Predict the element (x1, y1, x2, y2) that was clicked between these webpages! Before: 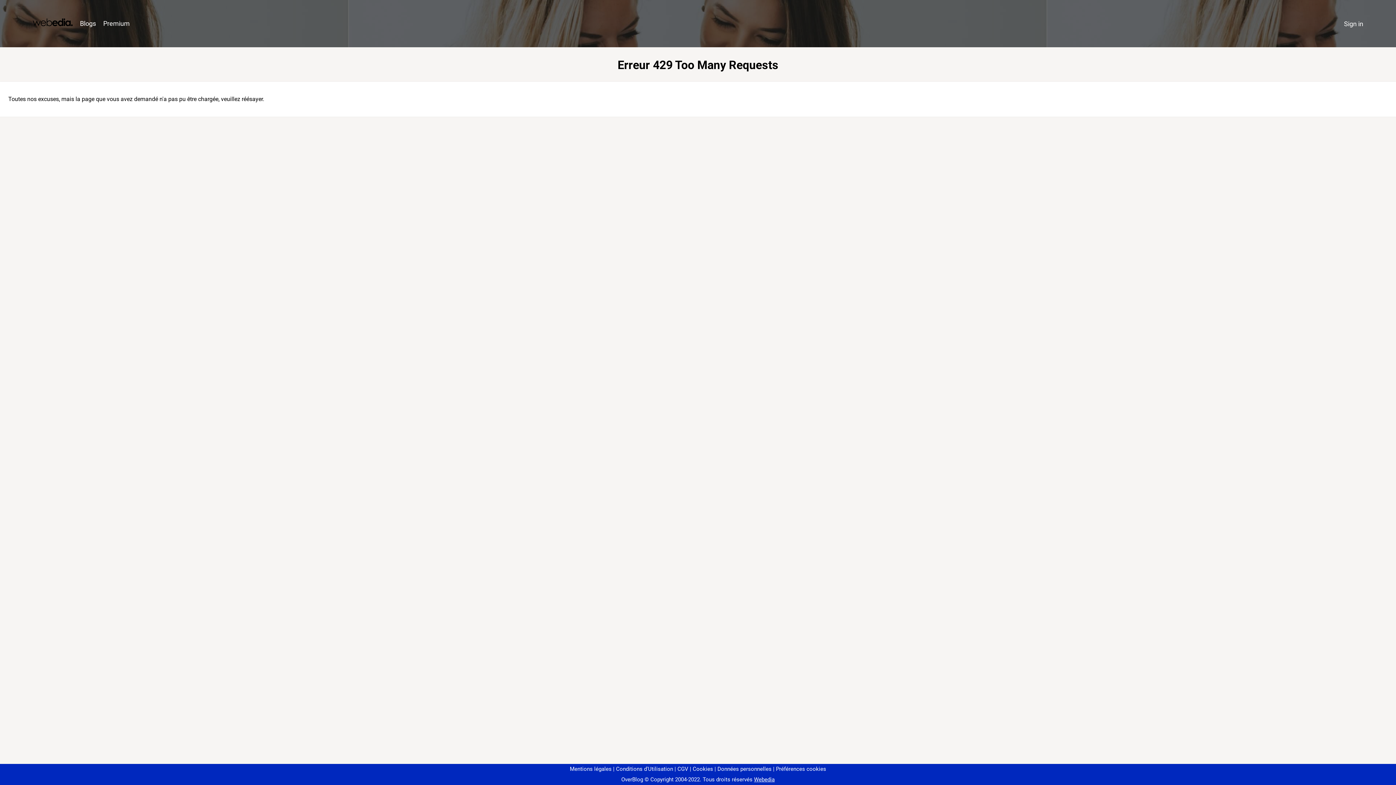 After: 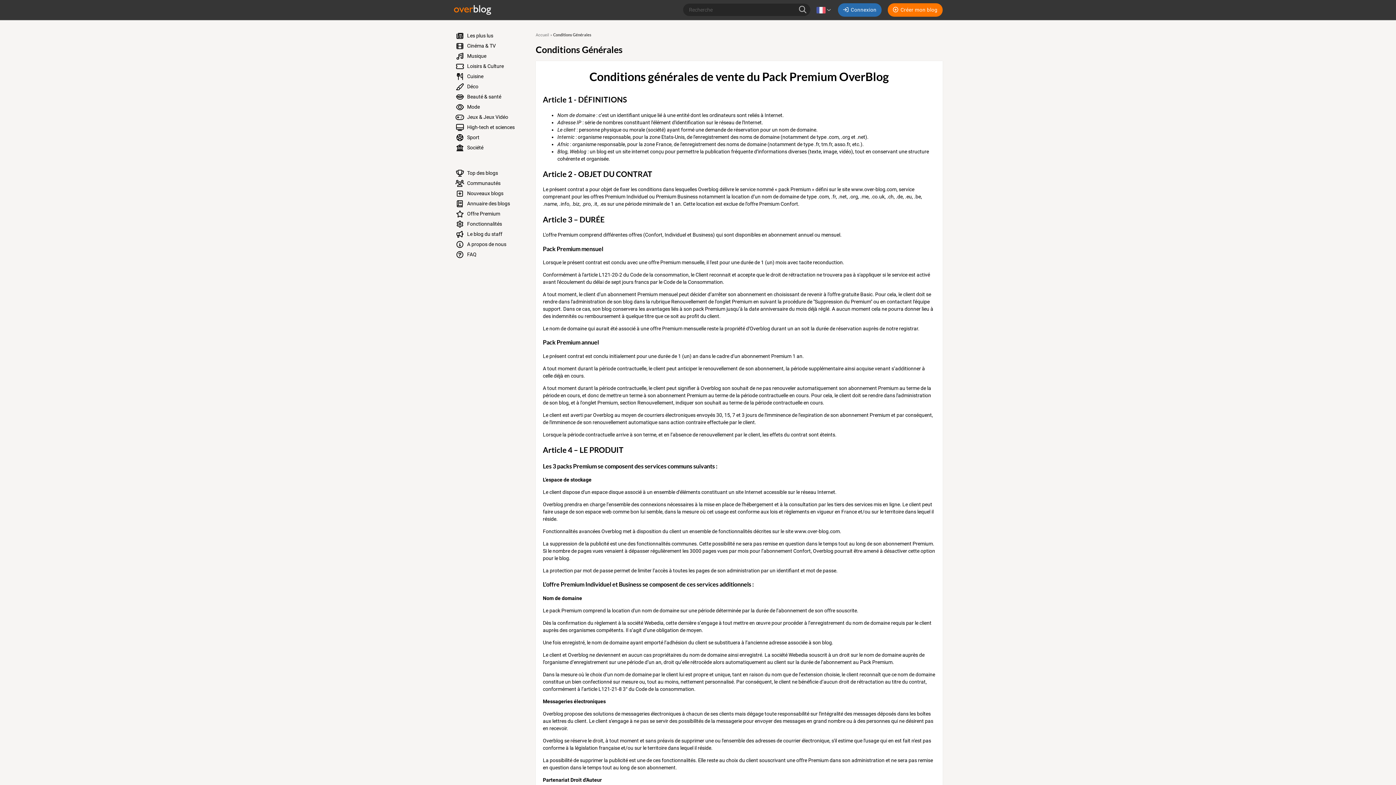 Action: label: CGV bbox: (674, 766, 688, 772)